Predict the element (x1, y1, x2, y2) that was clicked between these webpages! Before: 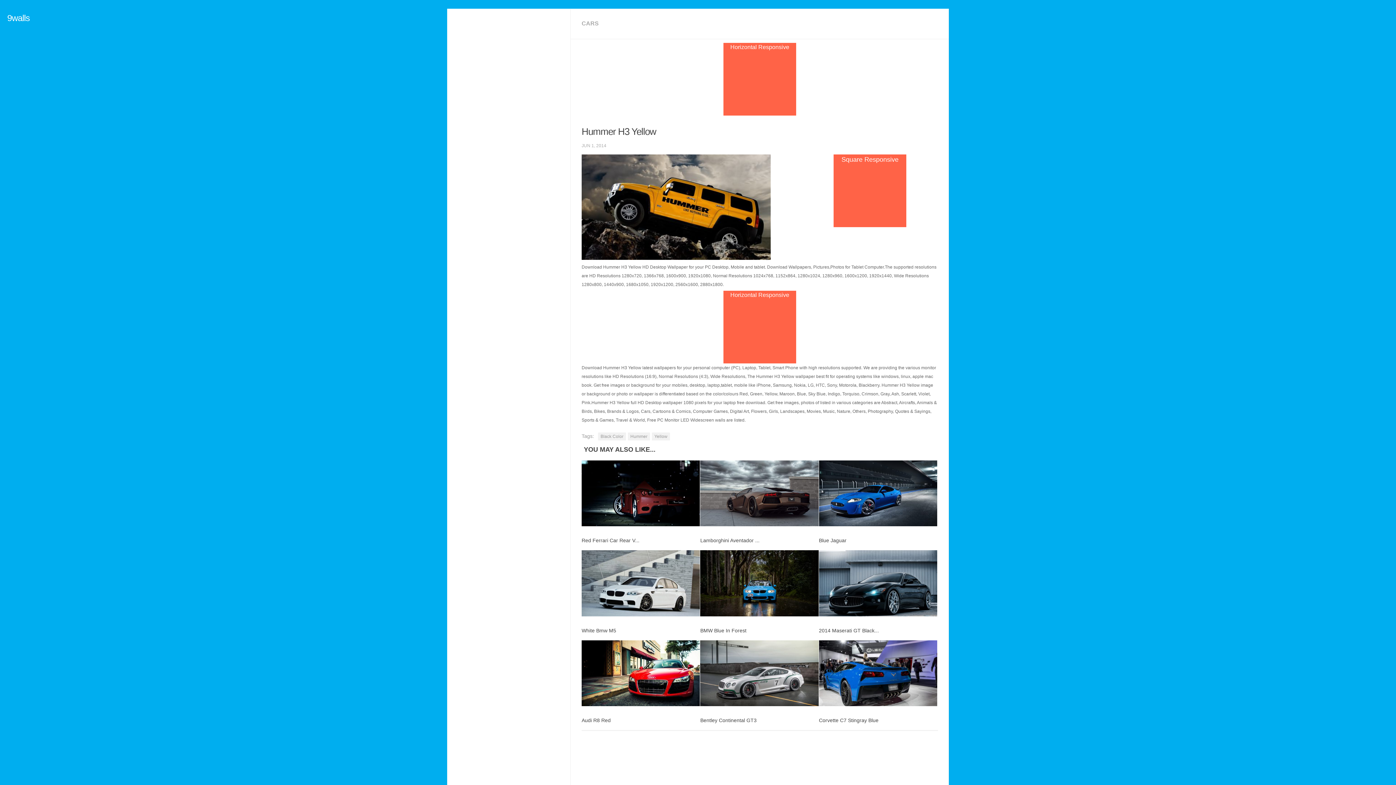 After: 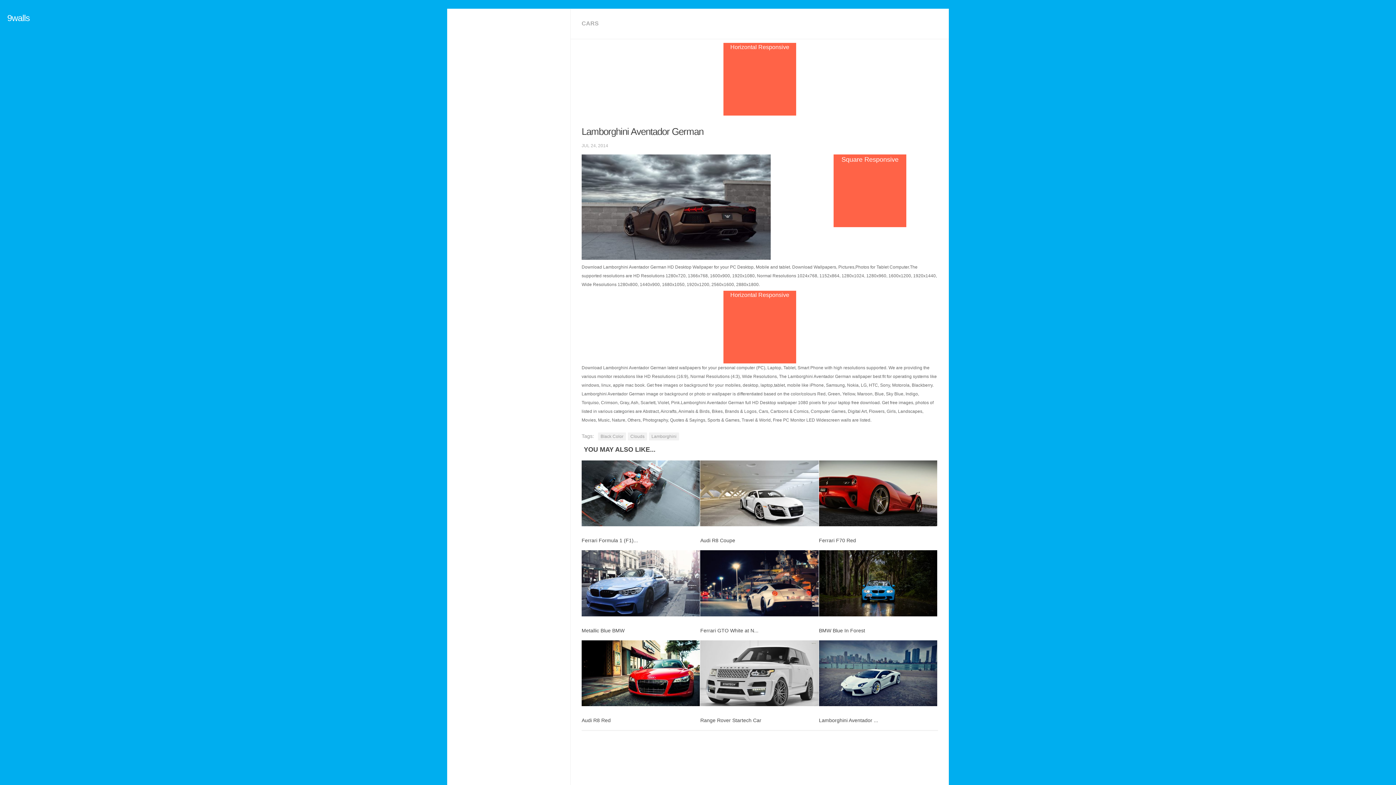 Action: bbox: (700, 460, 818, 526)